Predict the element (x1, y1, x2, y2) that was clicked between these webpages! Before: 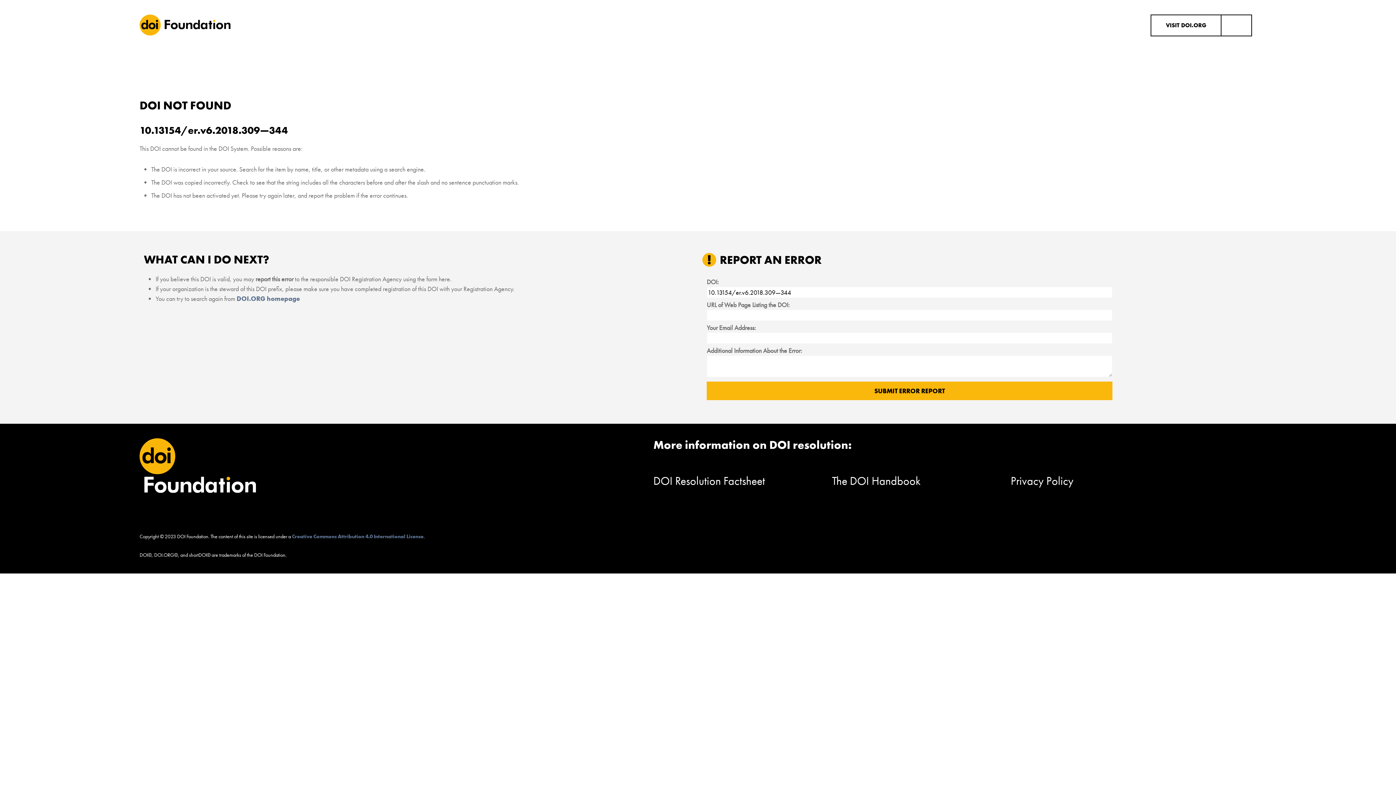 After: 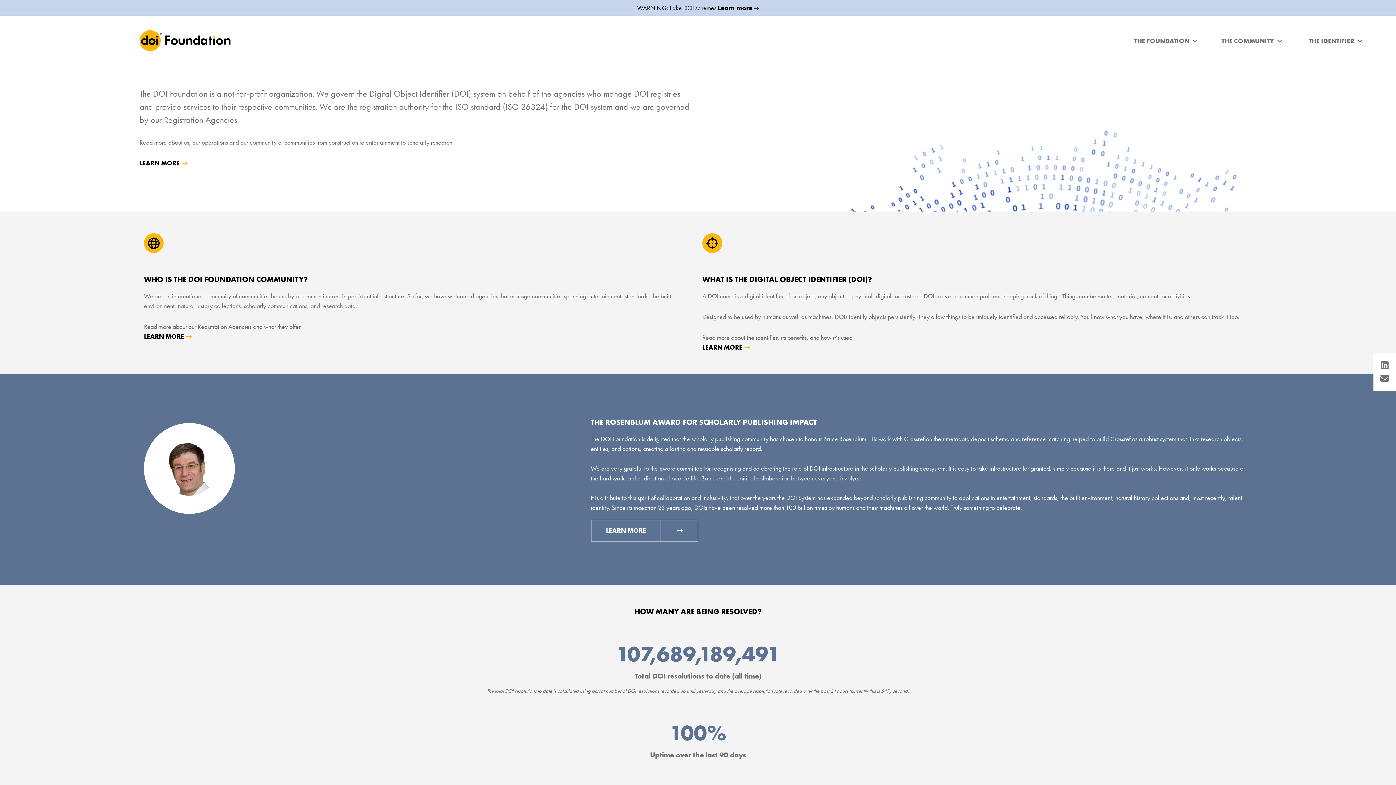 Action: label: DOI.ORG homepage bbox: (236, 294, 300, 302)